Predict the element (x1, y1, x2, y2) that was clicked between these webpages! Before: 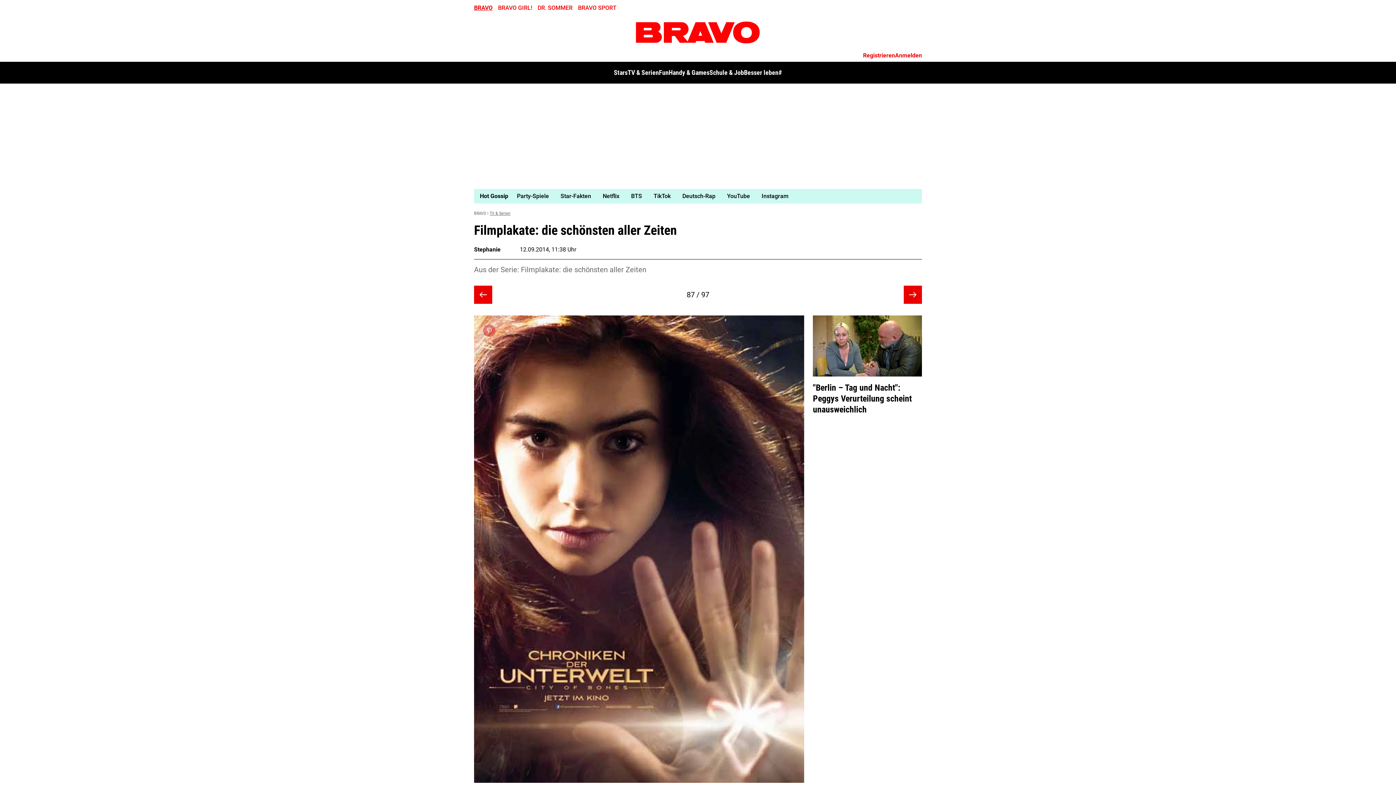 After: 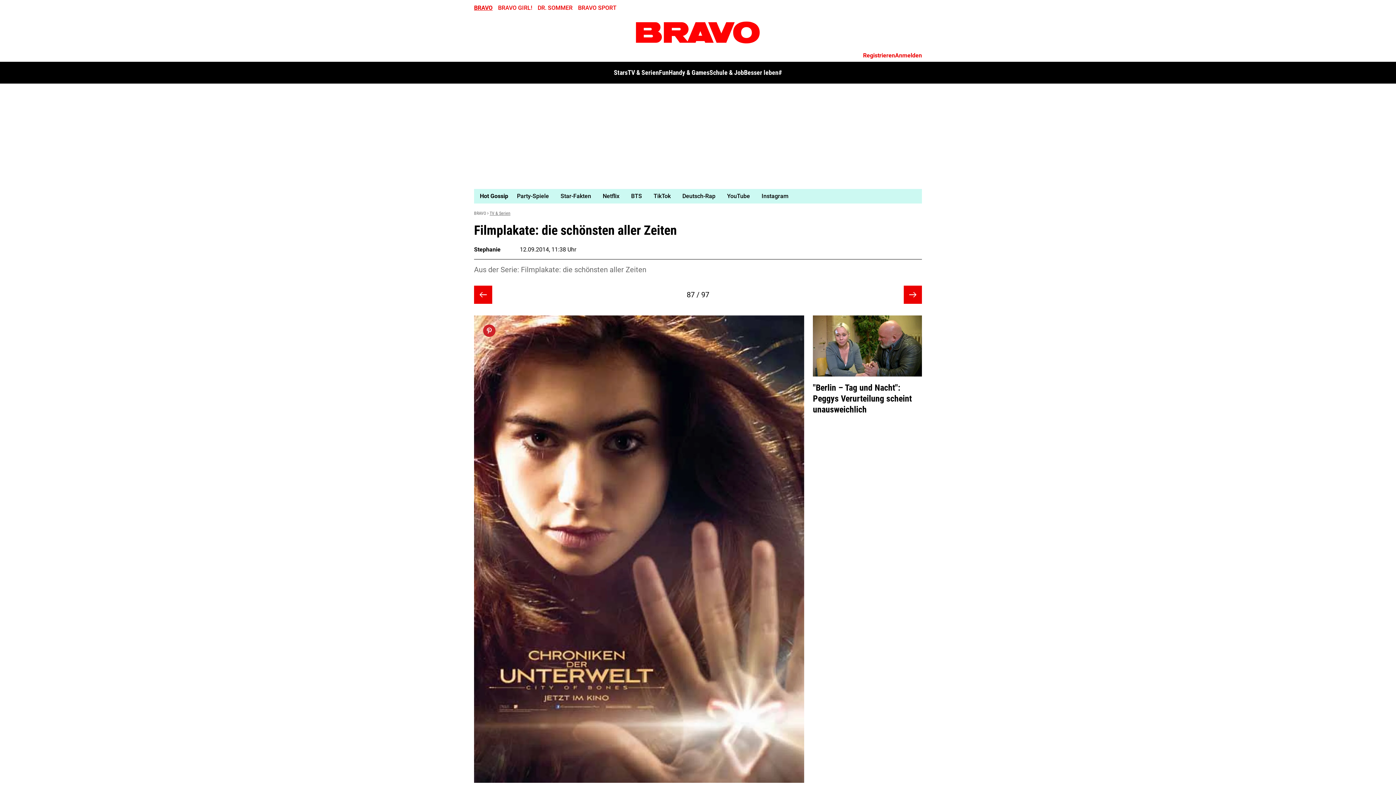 Action: bbox: (483, 324, 495, 337)